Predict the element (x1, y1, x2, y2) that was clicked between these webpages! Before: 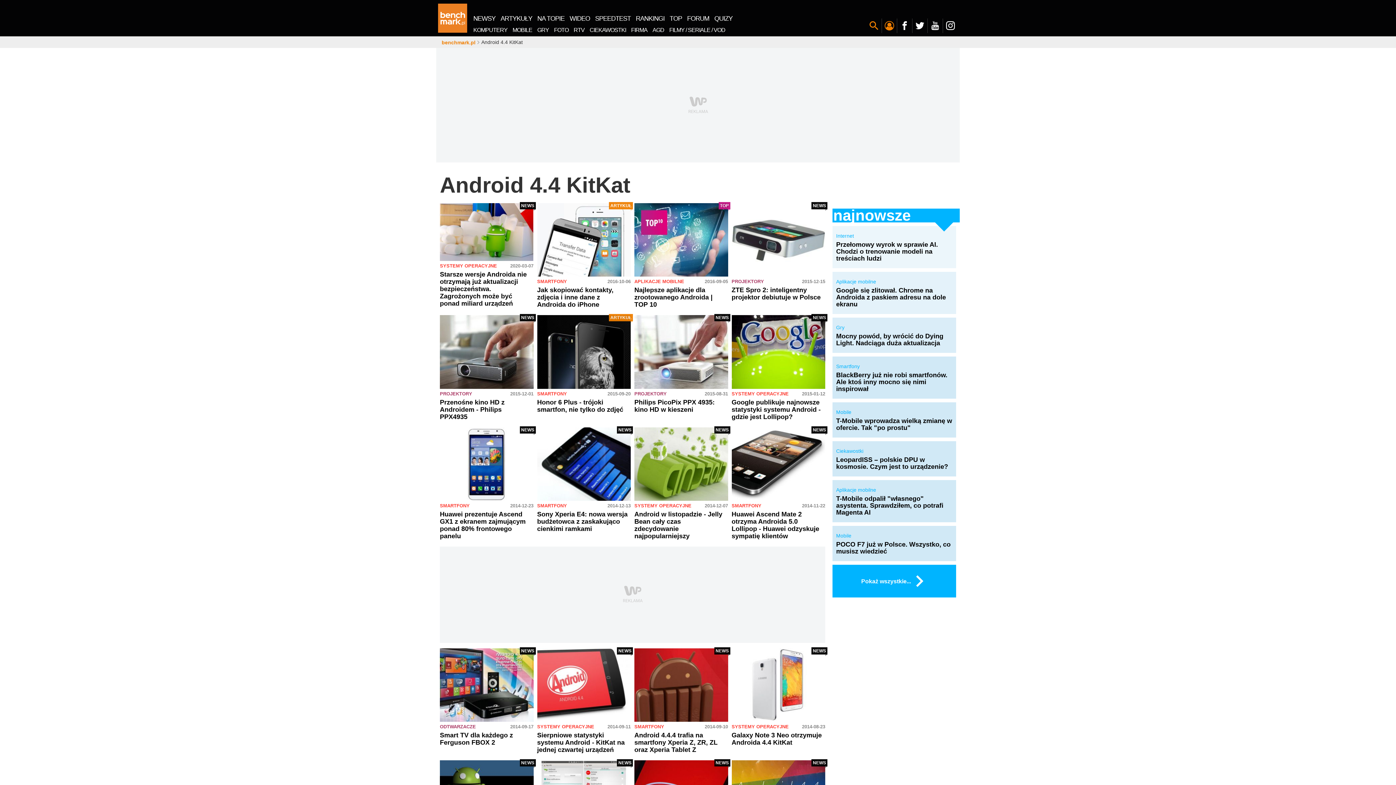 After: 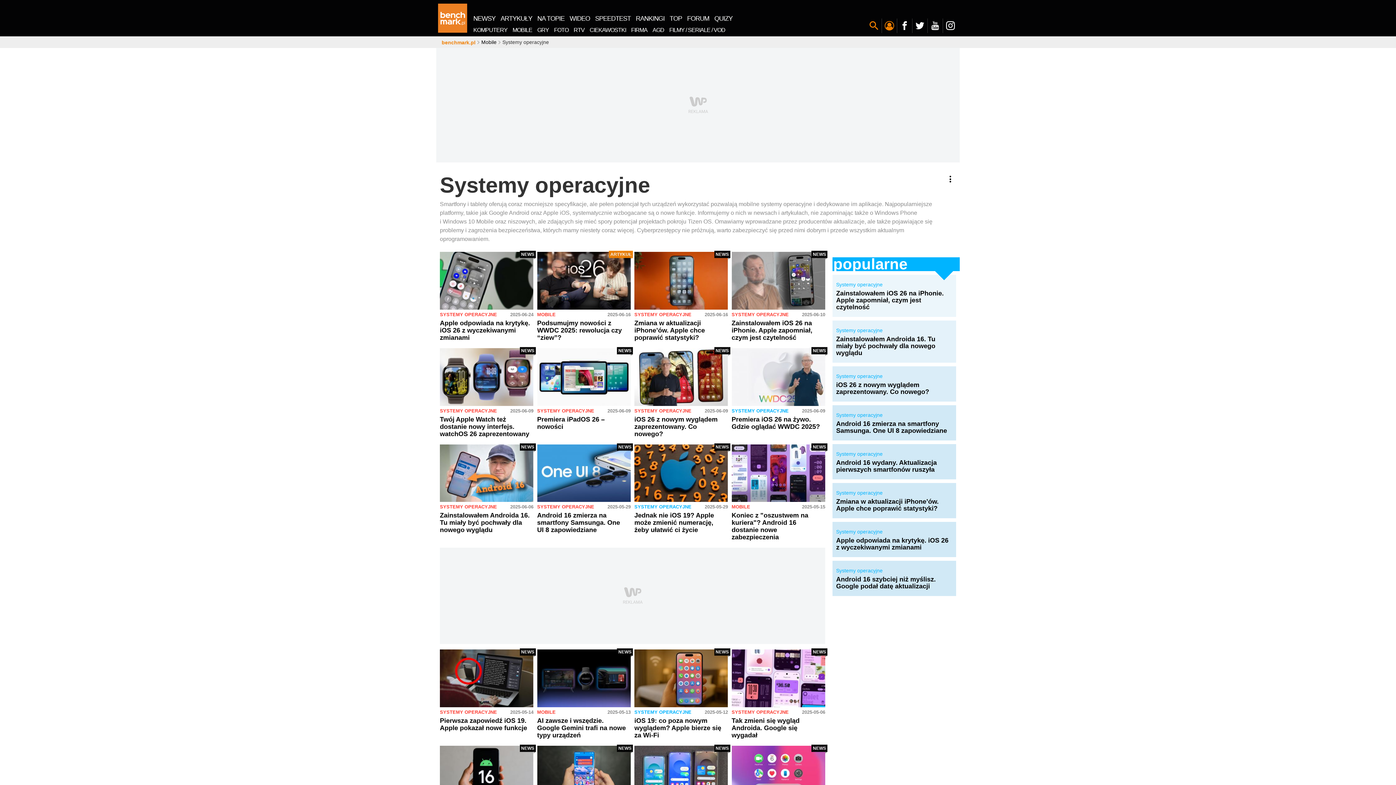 Action: label: SYSTEMY OPERACYJNE bbox: (440, 262, 497, 268)